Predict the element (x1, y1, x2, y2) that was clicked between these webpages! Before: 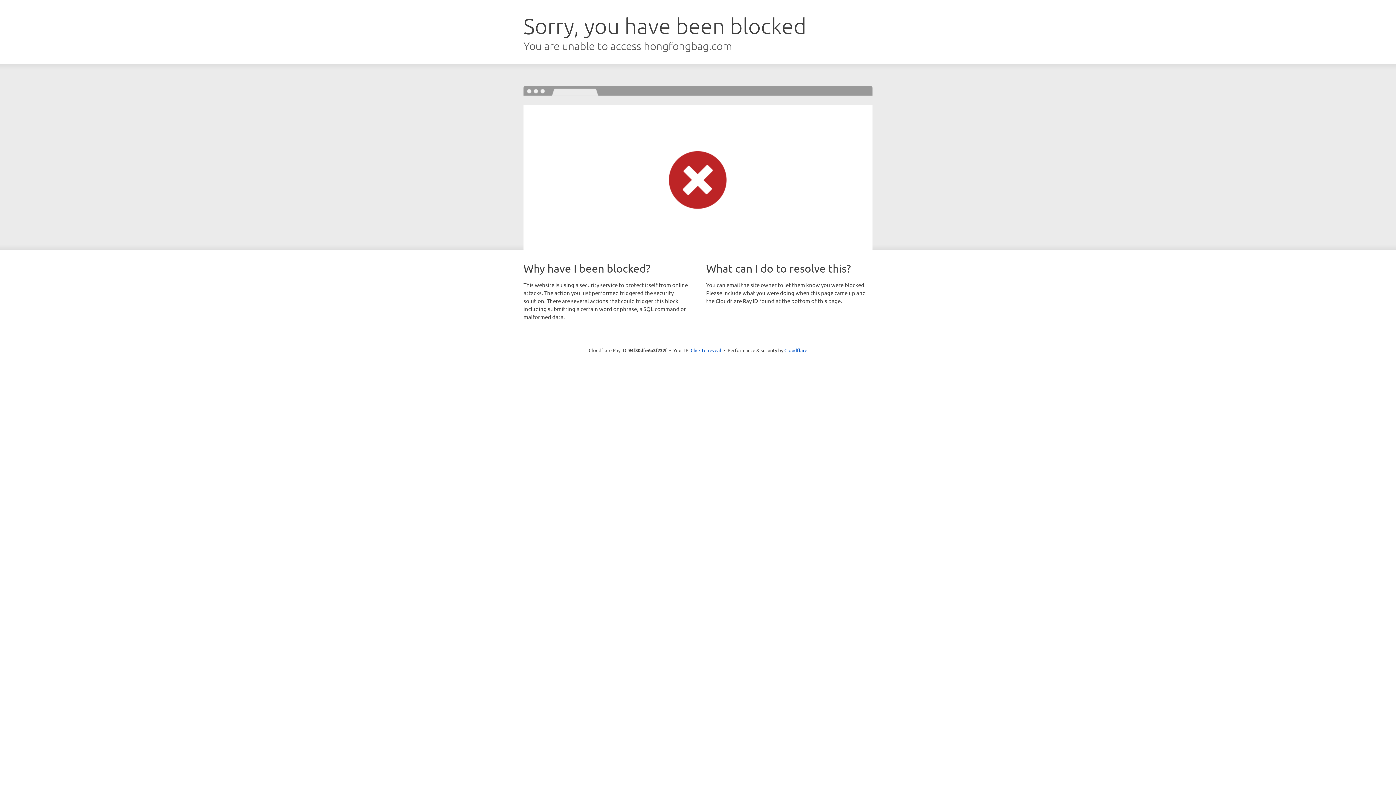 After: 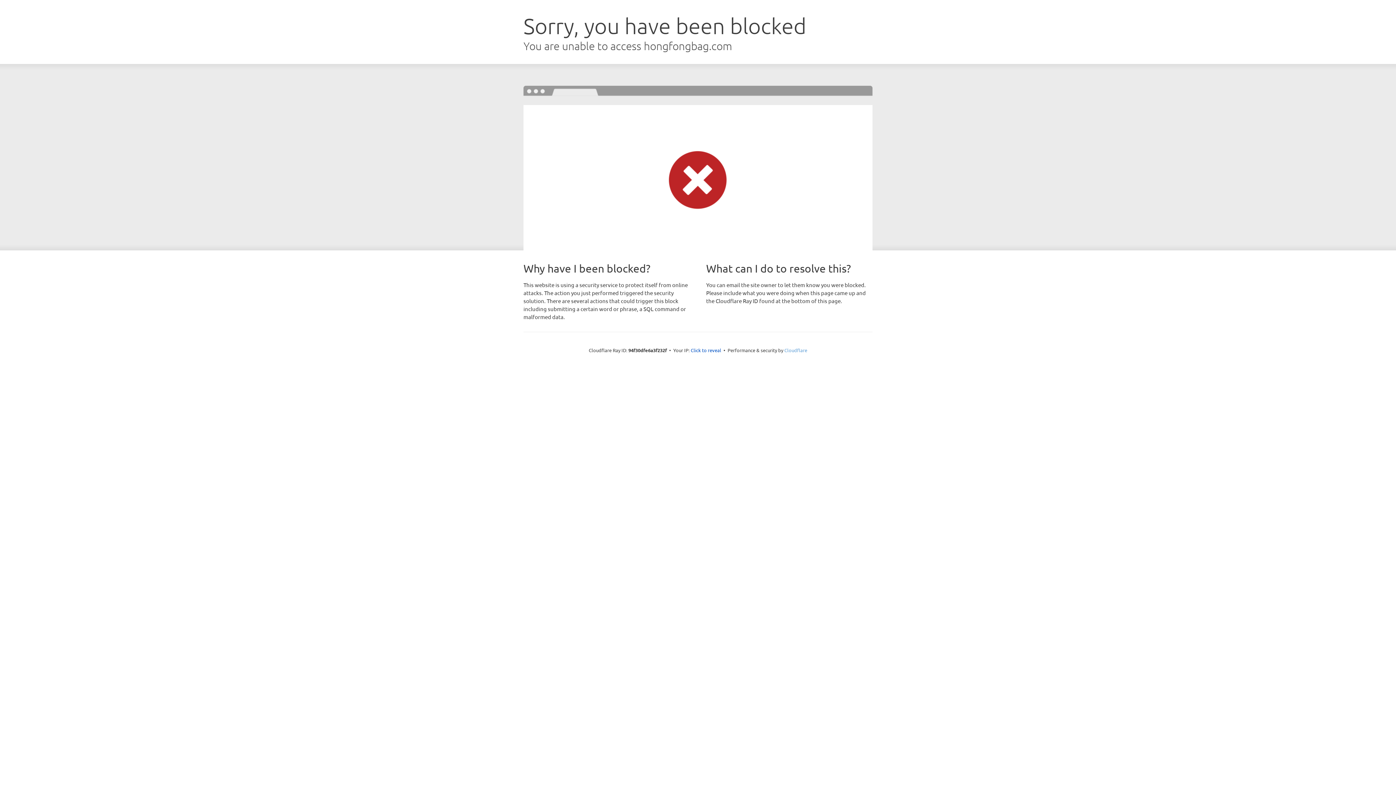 Action: bbox: (784, 347, 807, 353) label: Cloudflare